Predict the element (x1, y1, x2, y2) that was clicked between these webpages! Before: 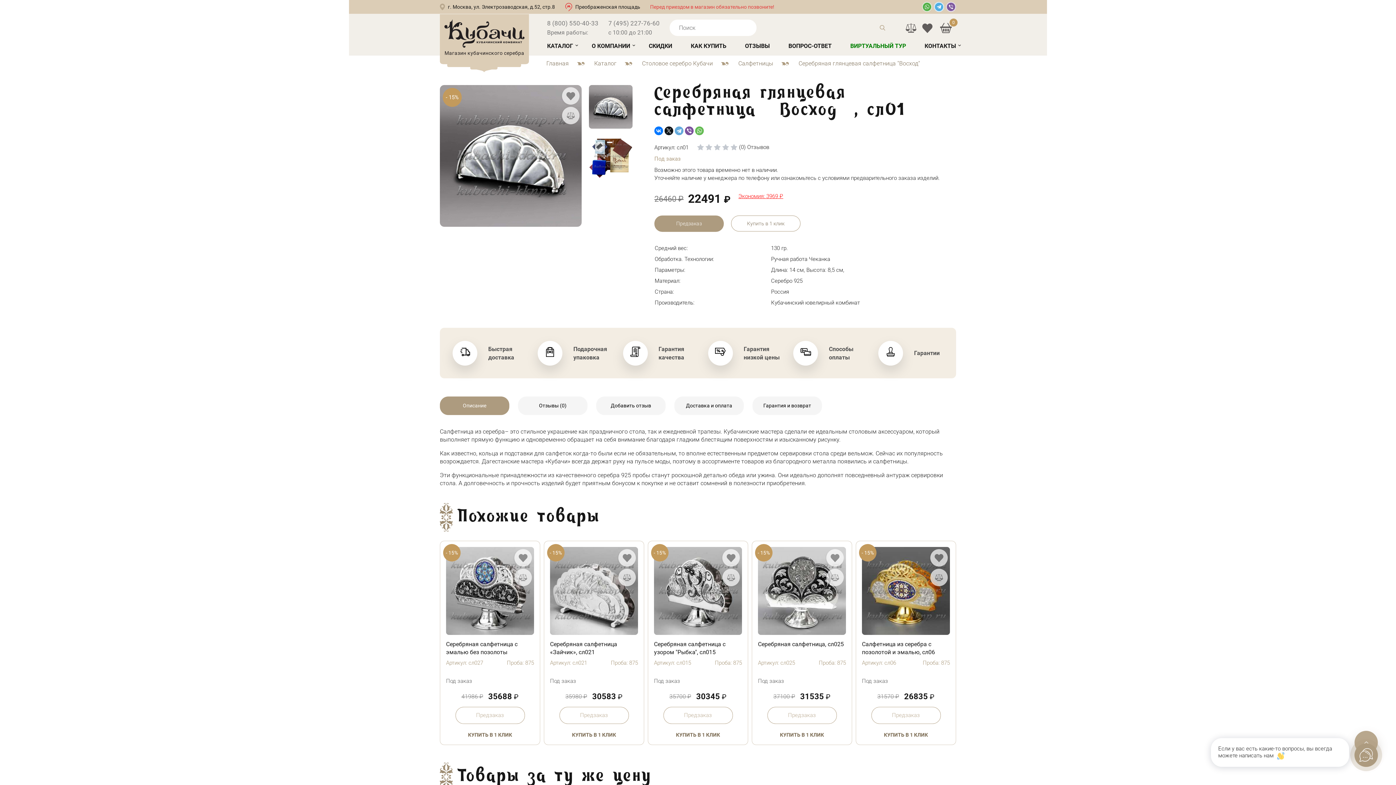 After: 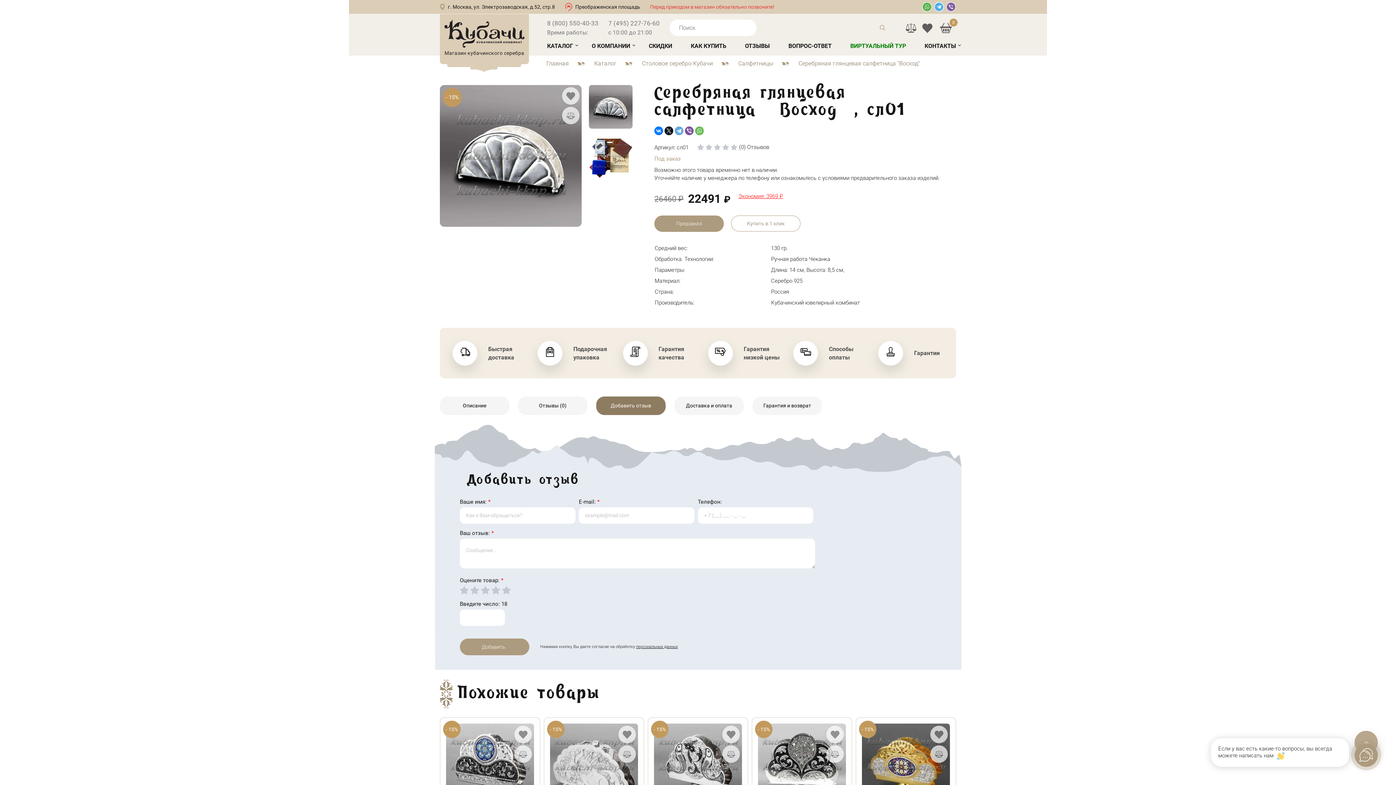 Action: label: Добавить отзыв bbox: (596, 396, 665, 415)